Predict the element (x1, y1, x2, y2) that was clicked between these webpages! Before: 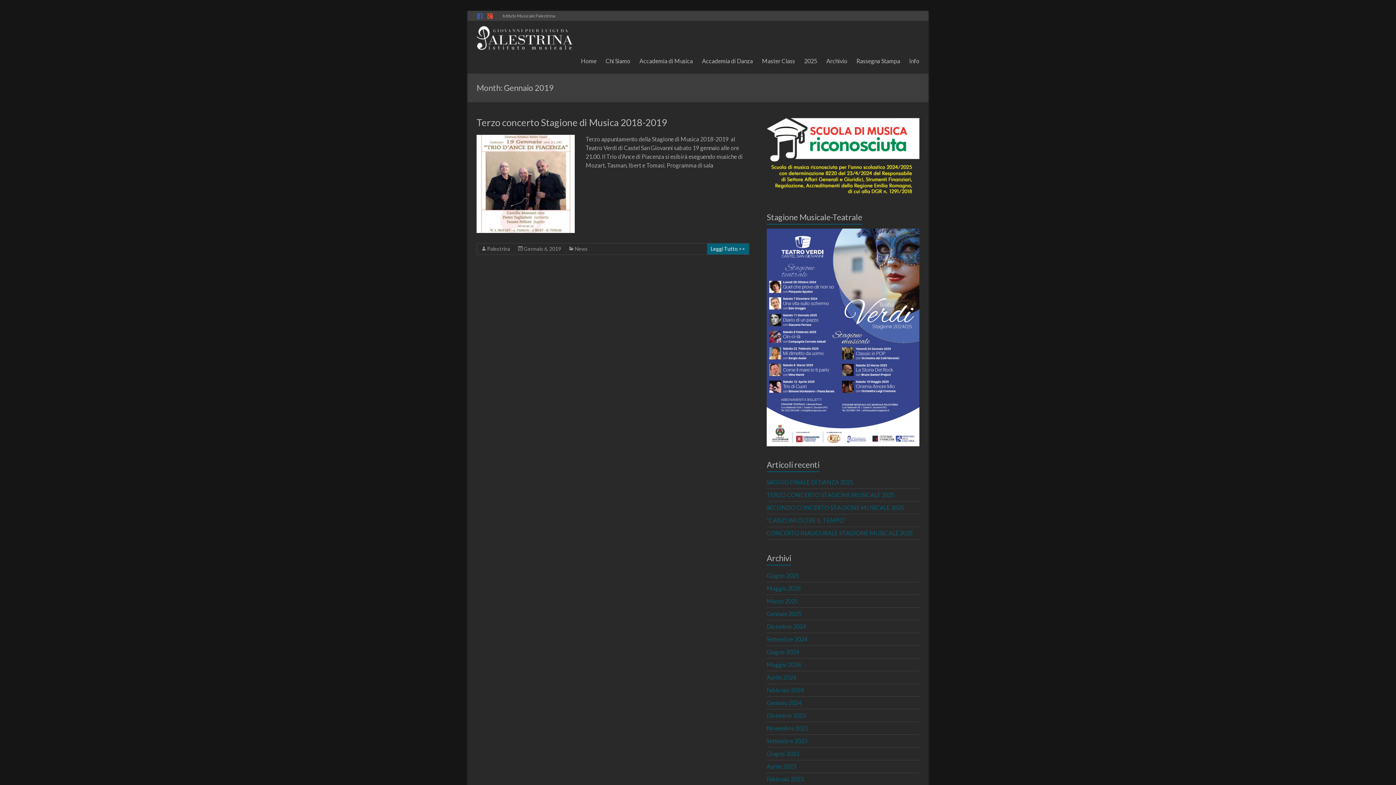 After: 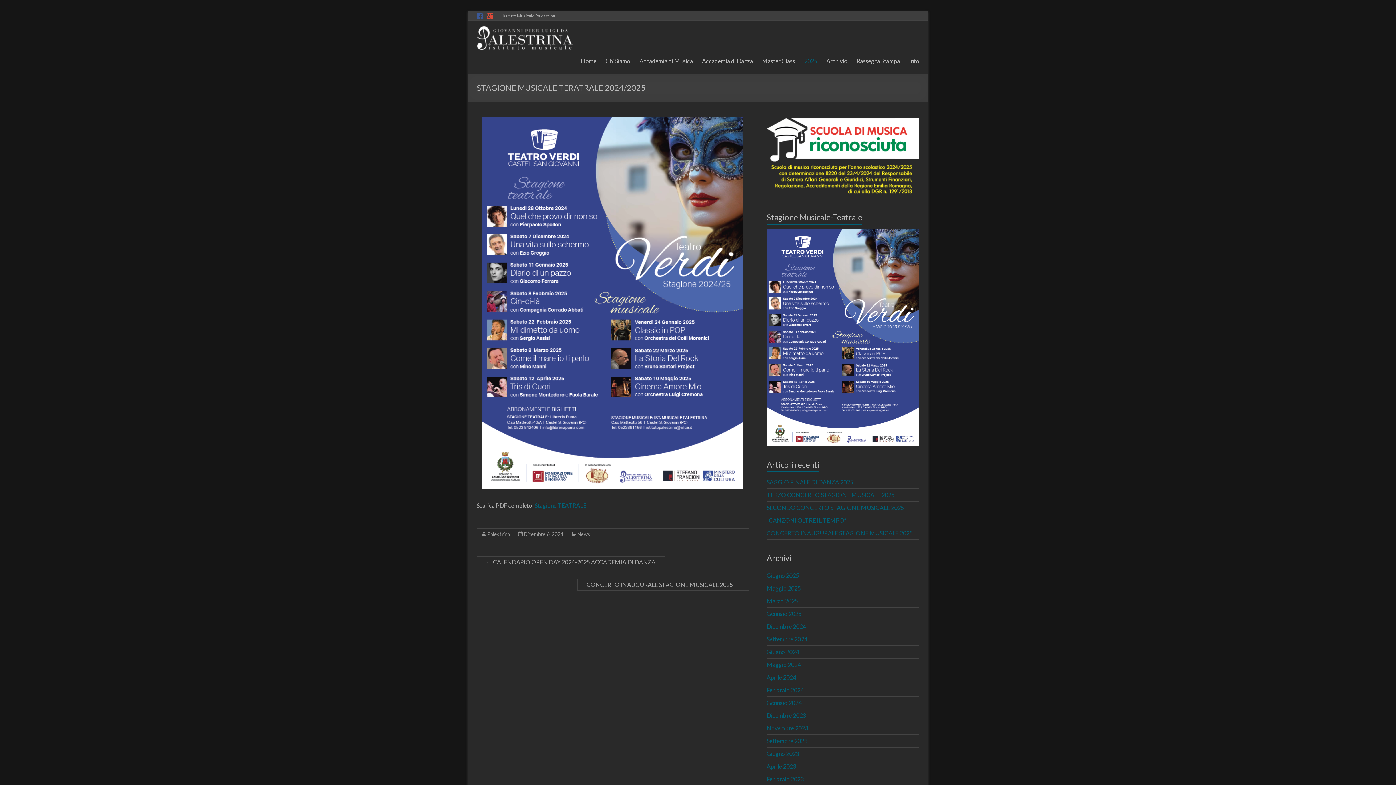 Action: bbox: (804, 51, 817, 68) label: 2025